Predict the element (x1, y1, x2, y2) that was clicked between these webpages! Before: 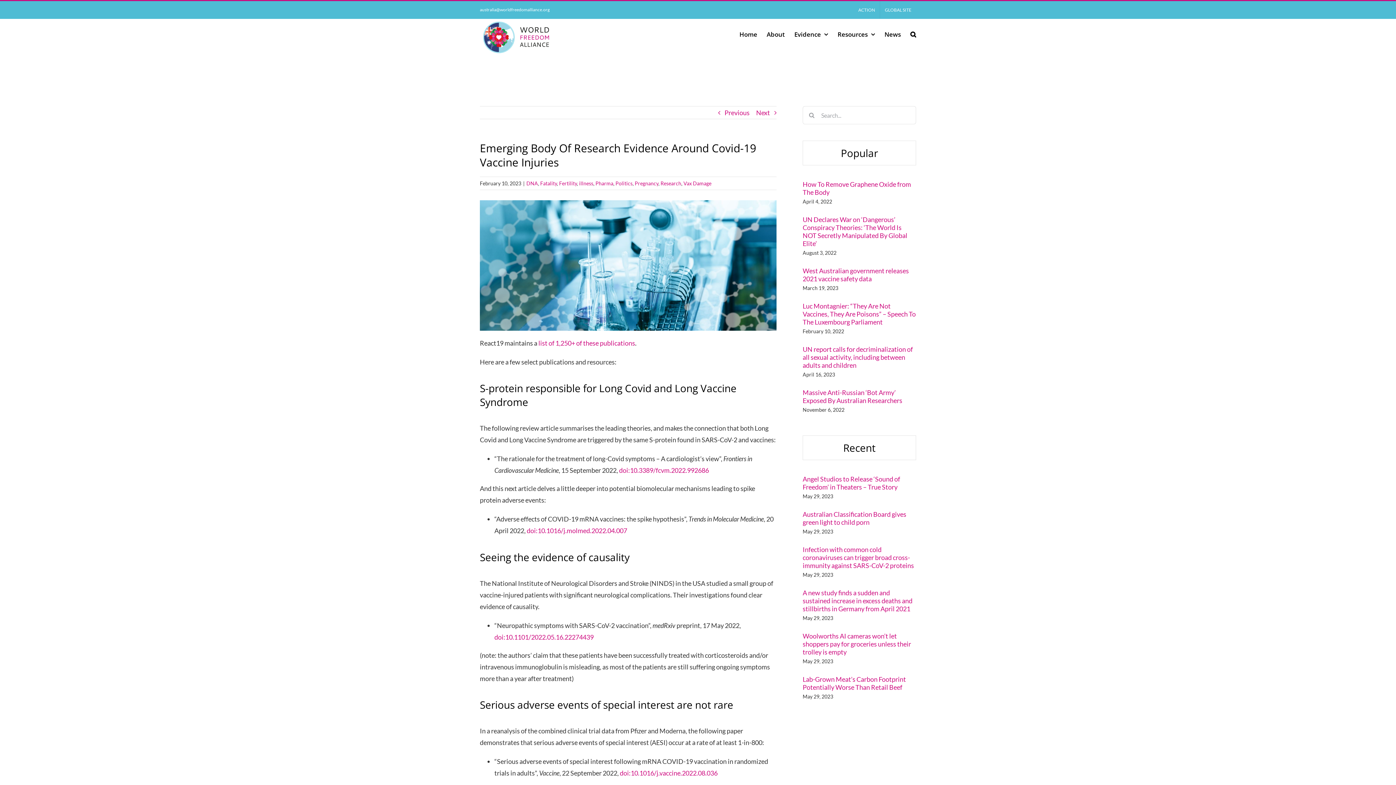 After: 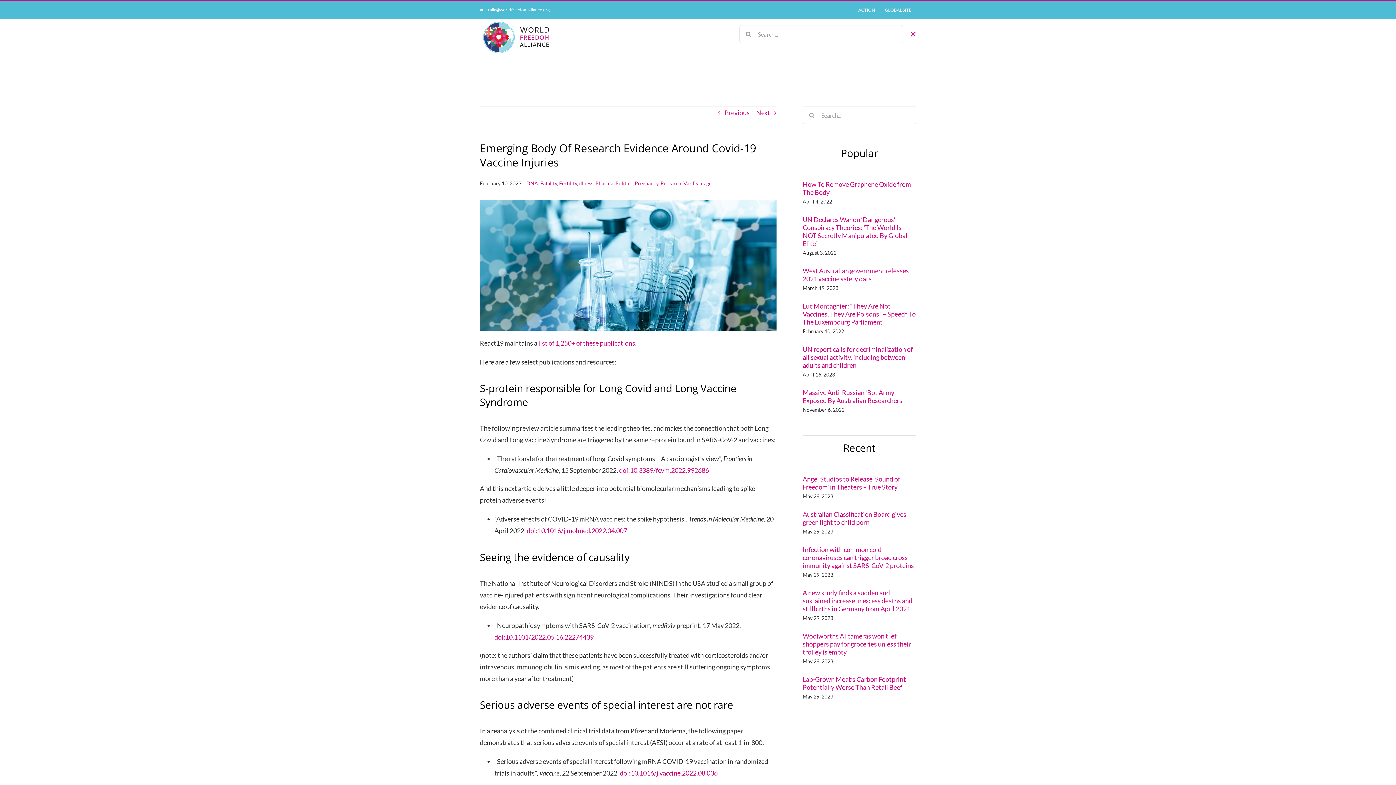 Action: bbox: (910, 18, 916, 49) label: Search